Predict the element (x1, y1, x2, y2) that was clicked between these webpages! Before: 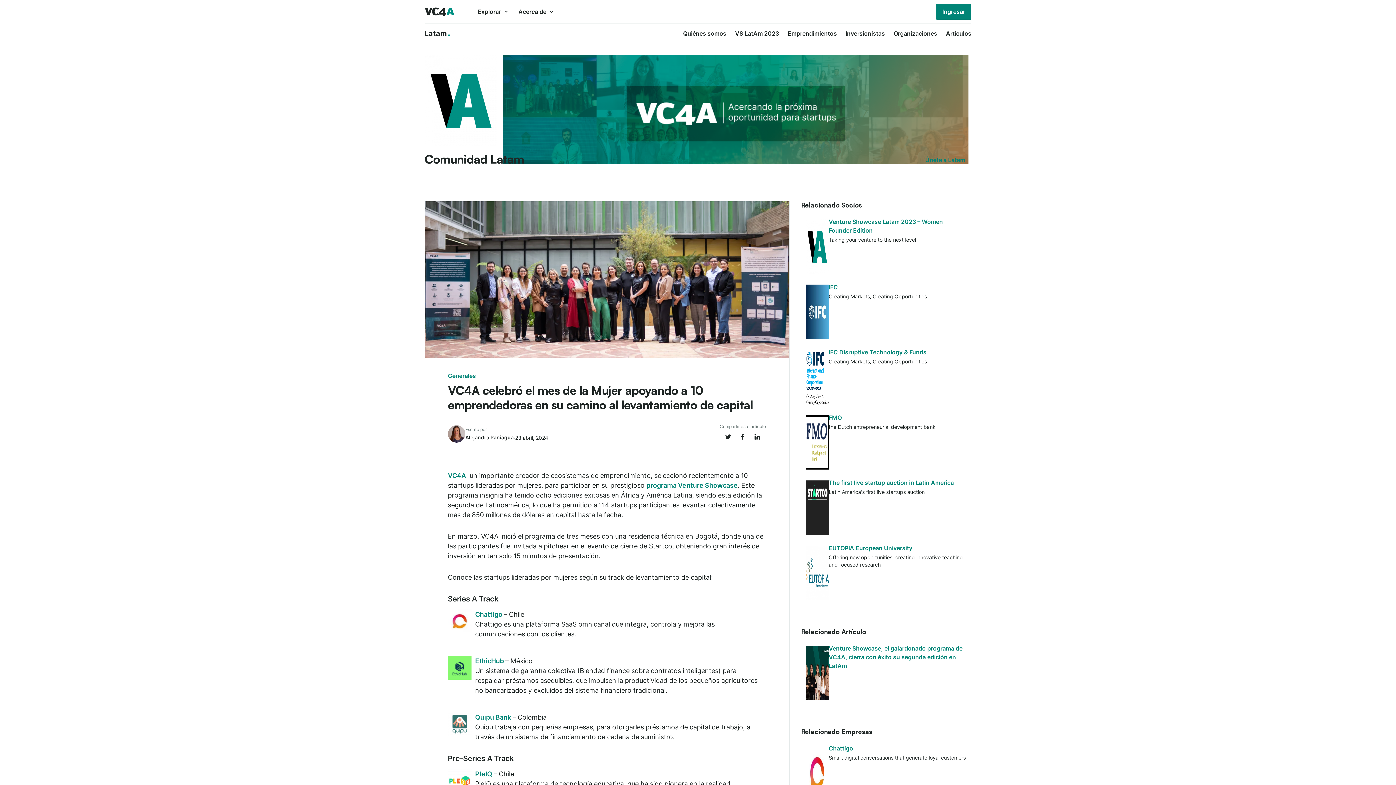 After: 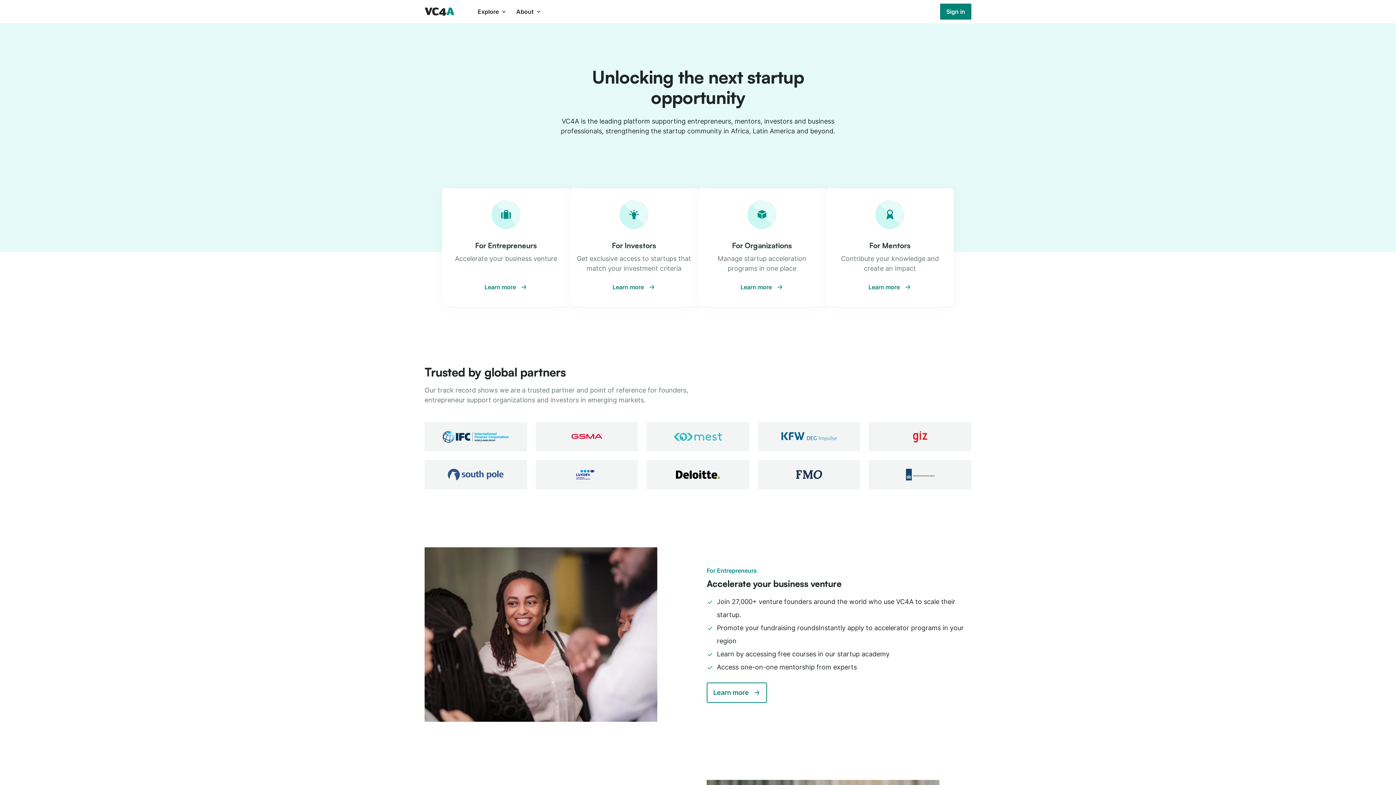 Action: bbox: (424, 0, 454, 23)